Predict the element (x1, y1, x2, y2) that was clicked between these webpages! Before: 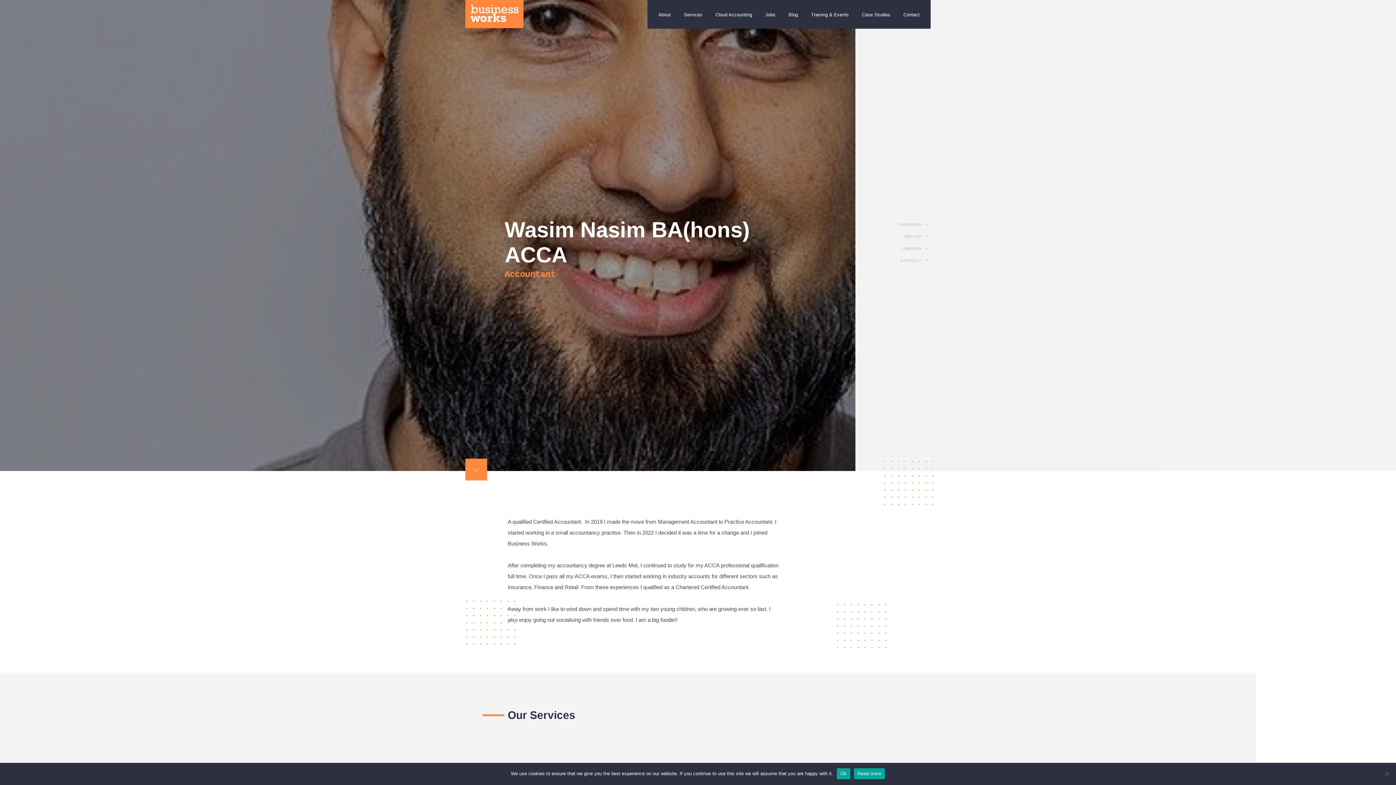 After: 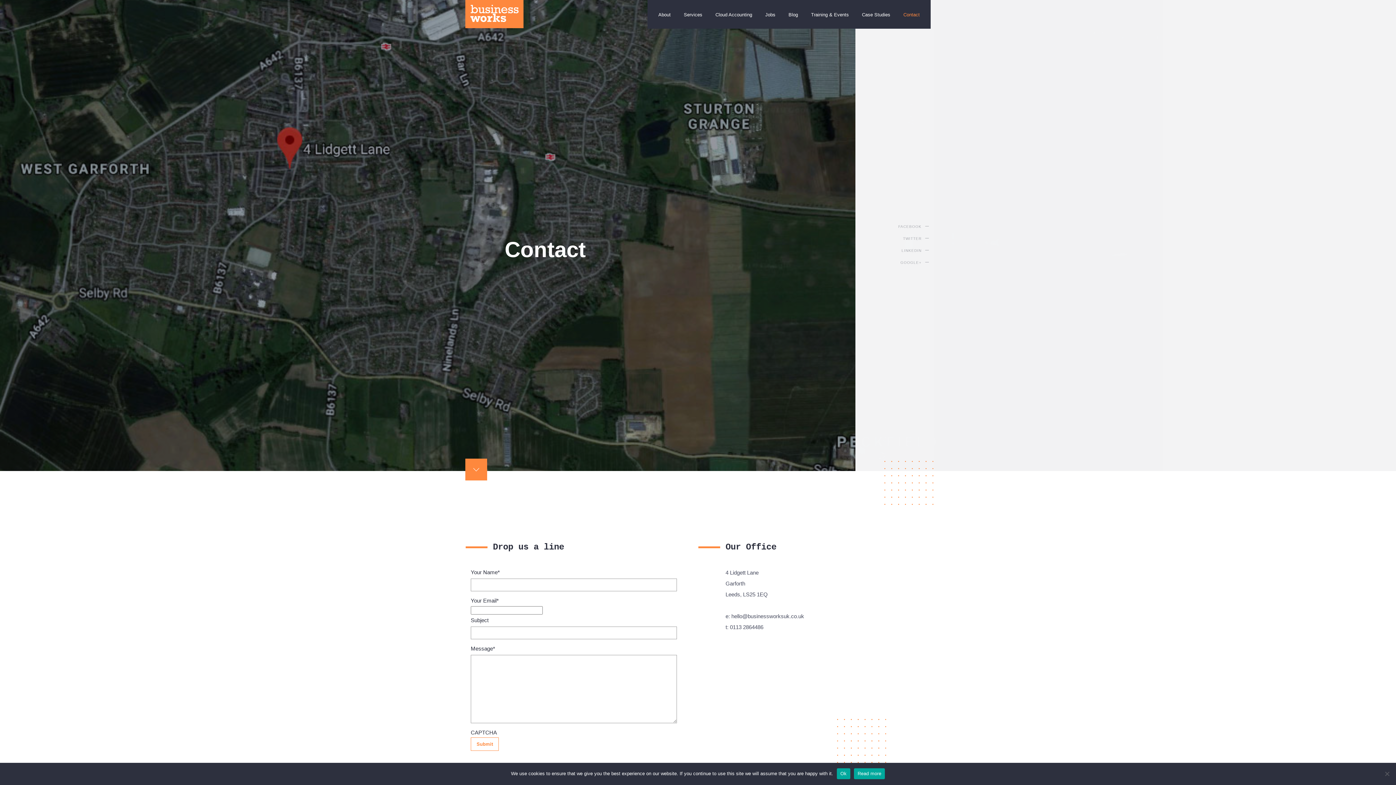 Action: label: Contact bbox: (903, 10, 920, 18)